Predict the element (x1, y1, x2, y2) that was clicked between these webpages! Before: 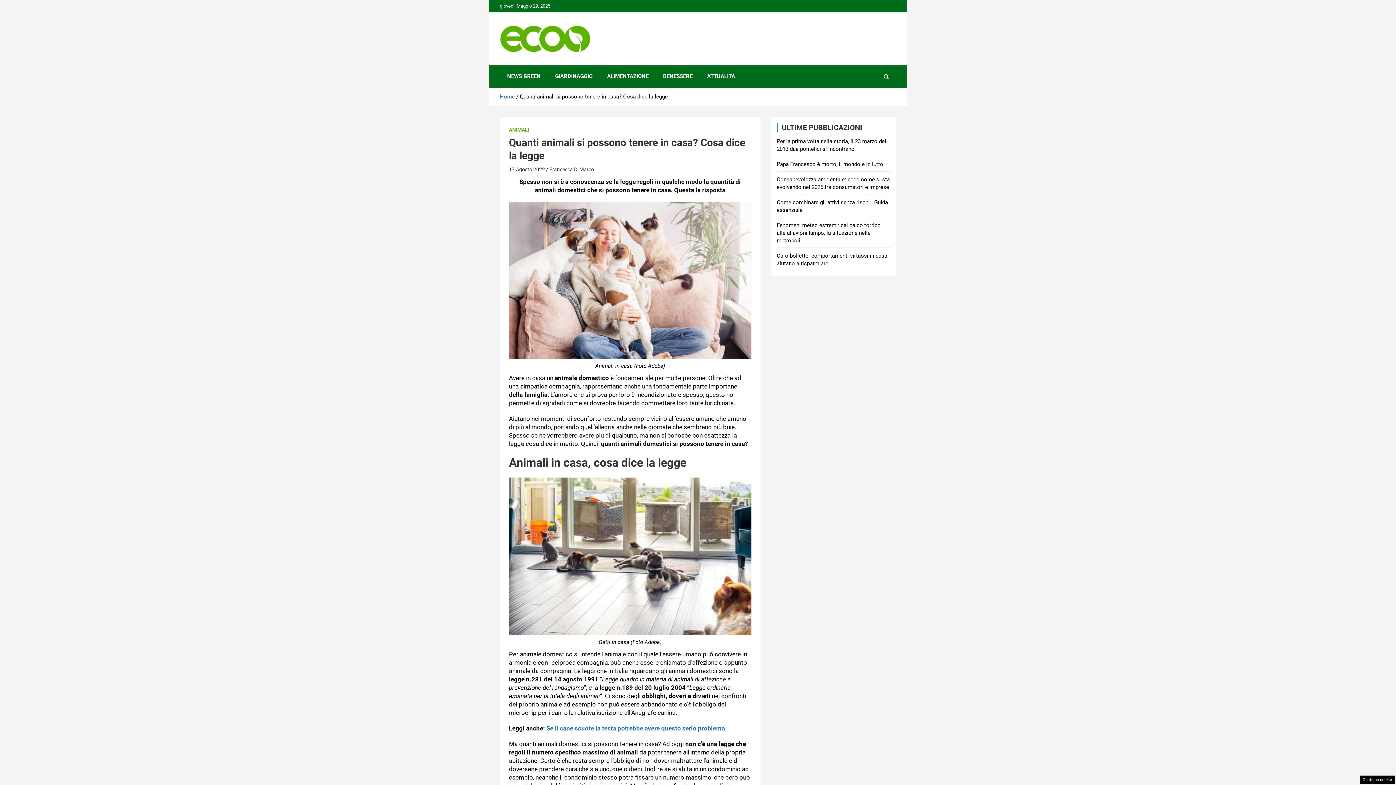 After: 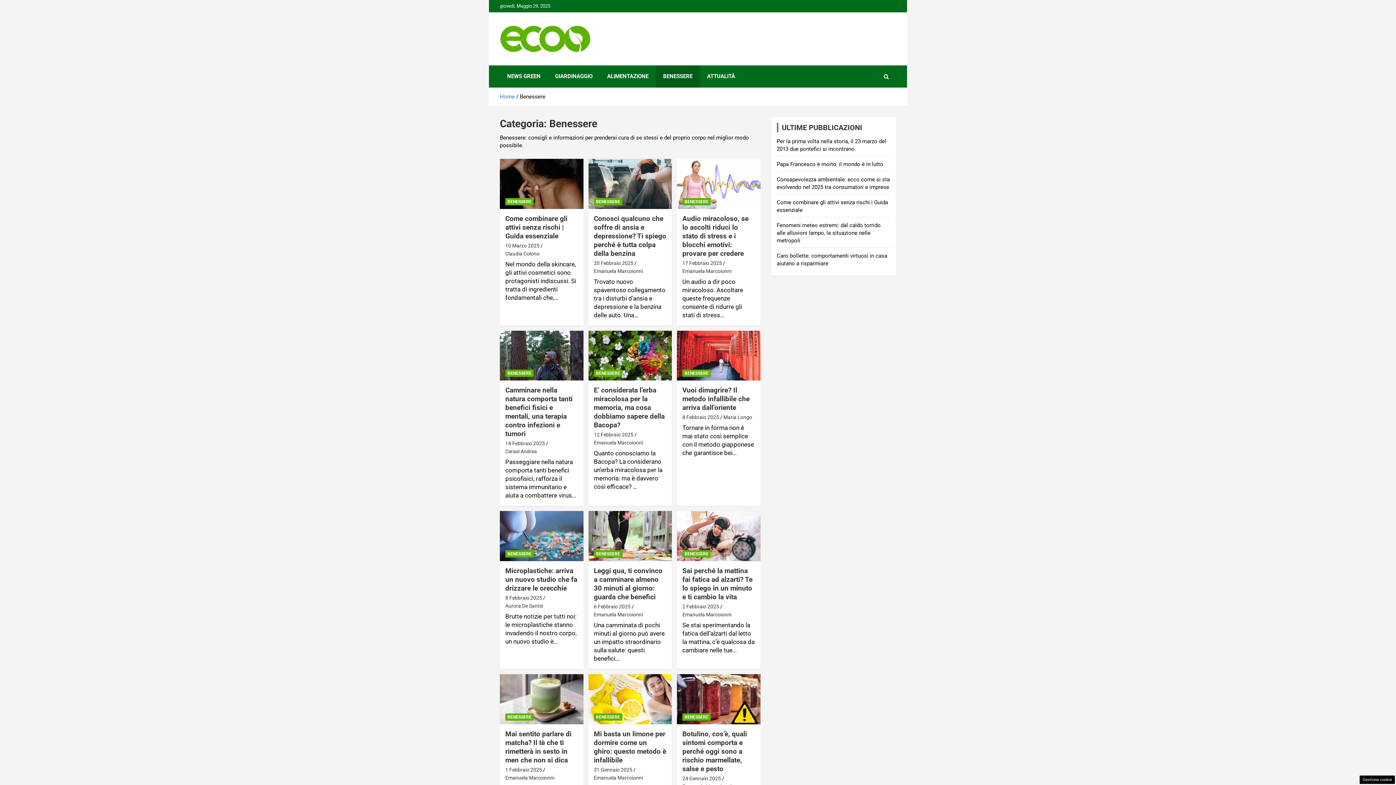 Action: label: BENESSERE bbox: (656, 65, 700, 87)